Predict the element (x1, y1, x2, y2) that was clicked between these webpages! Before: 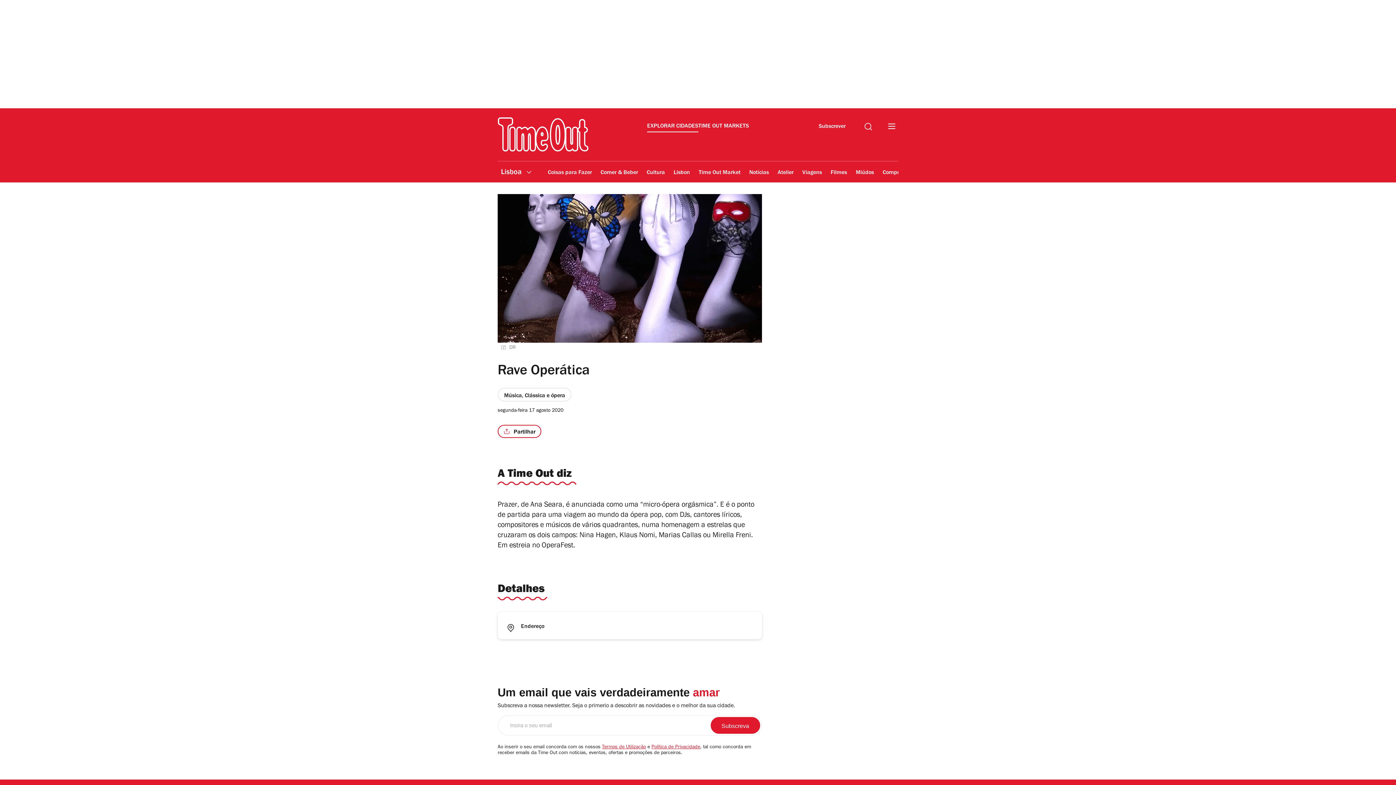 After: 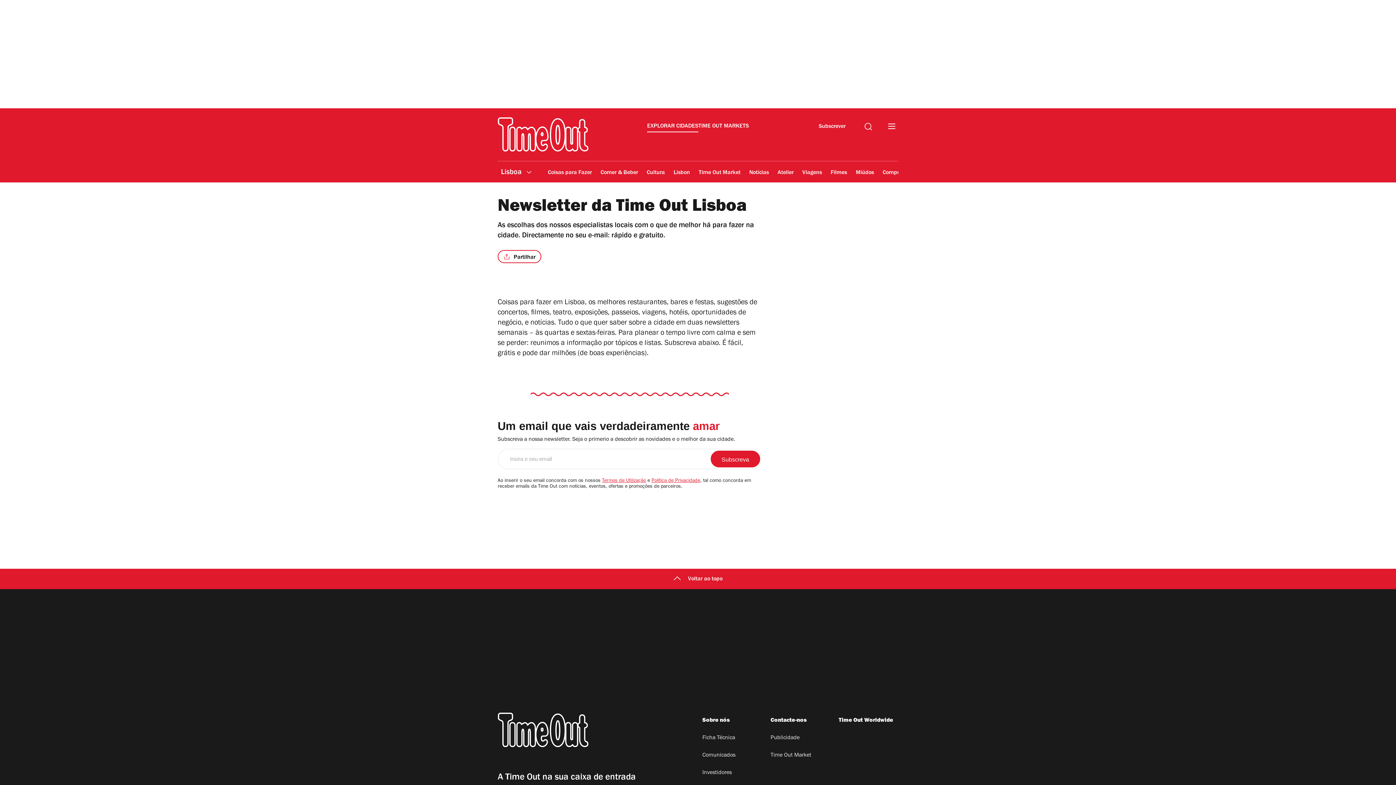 Action: bbox: (815, 119, 849, 132) label: Subscrever